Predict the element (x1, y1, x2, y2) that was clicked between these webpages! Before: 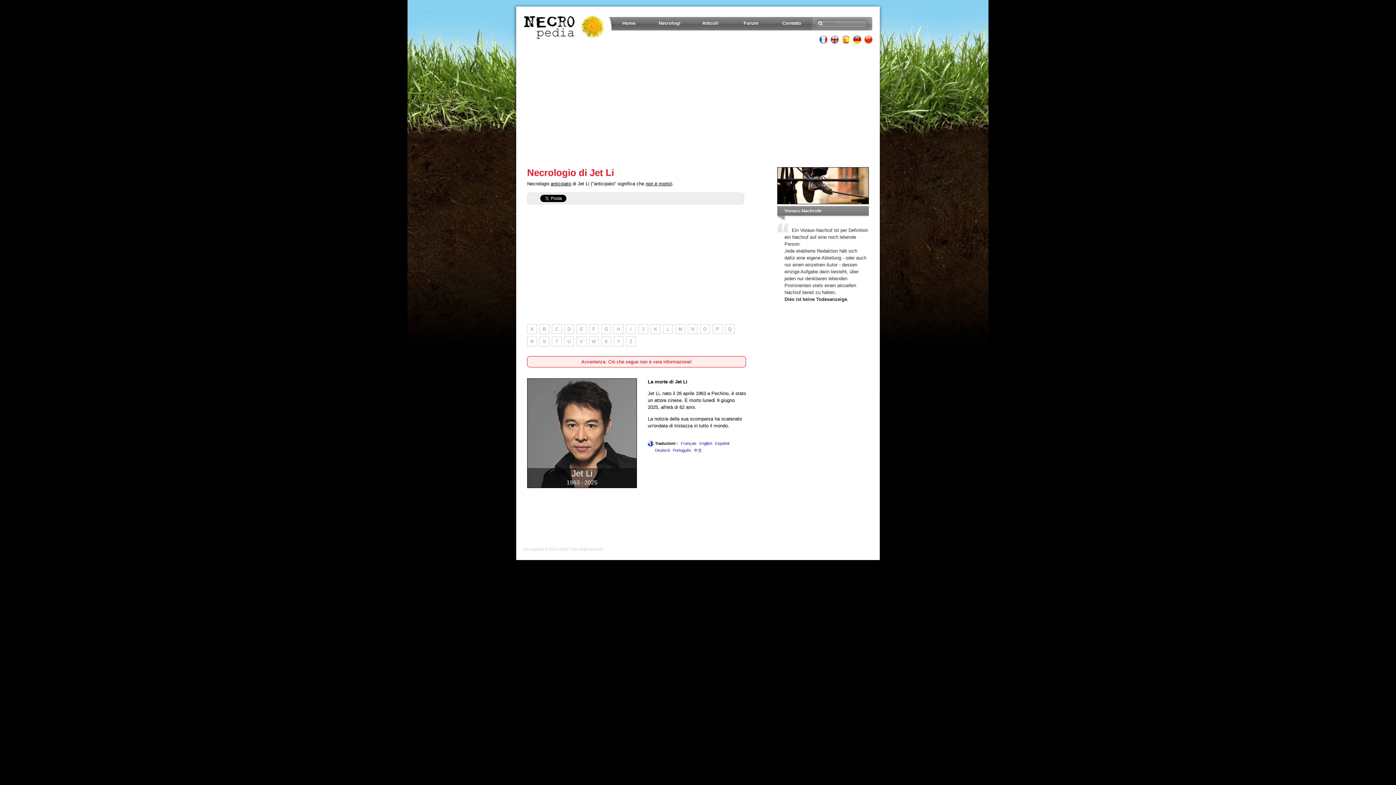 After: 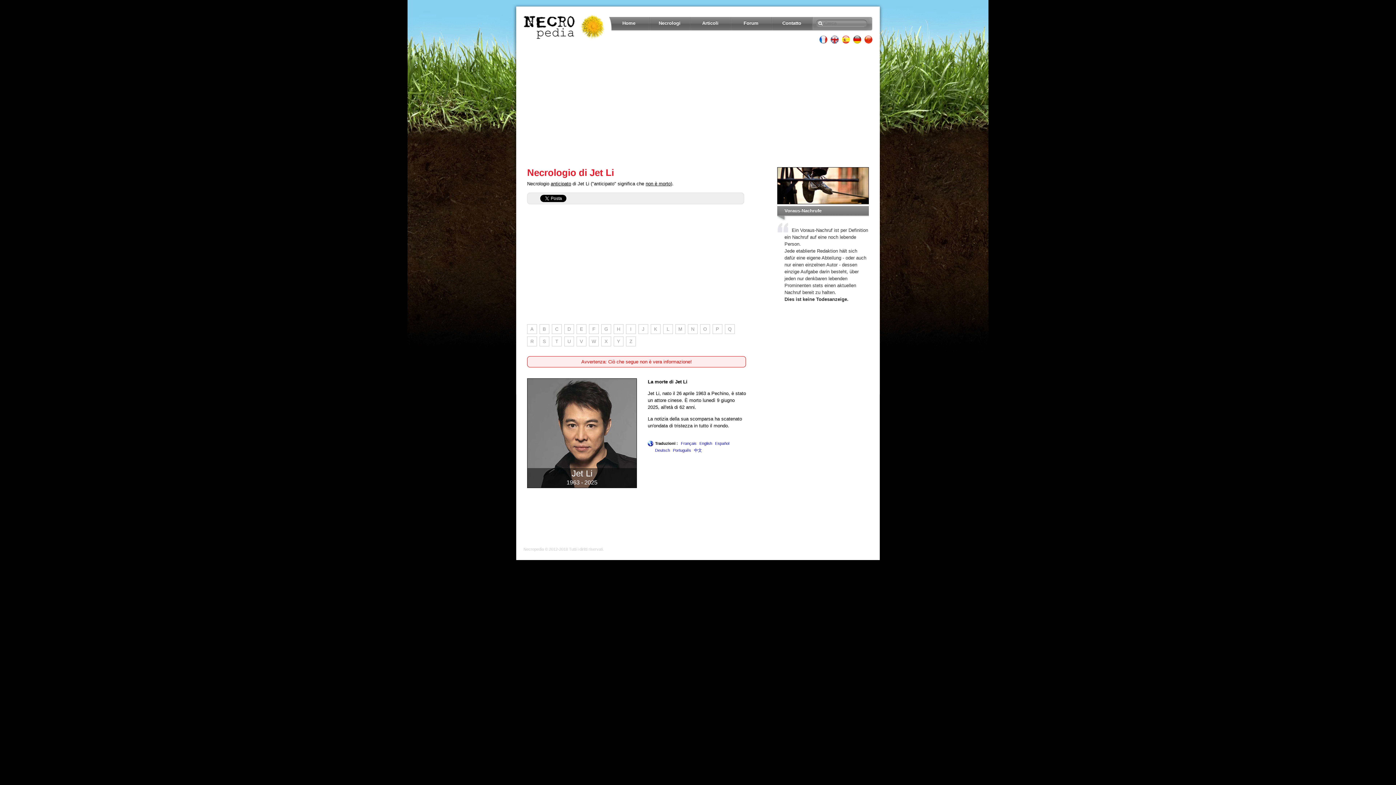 Action: label: Necrologio di Jet Li bbox: (527, 167, 614, 178)